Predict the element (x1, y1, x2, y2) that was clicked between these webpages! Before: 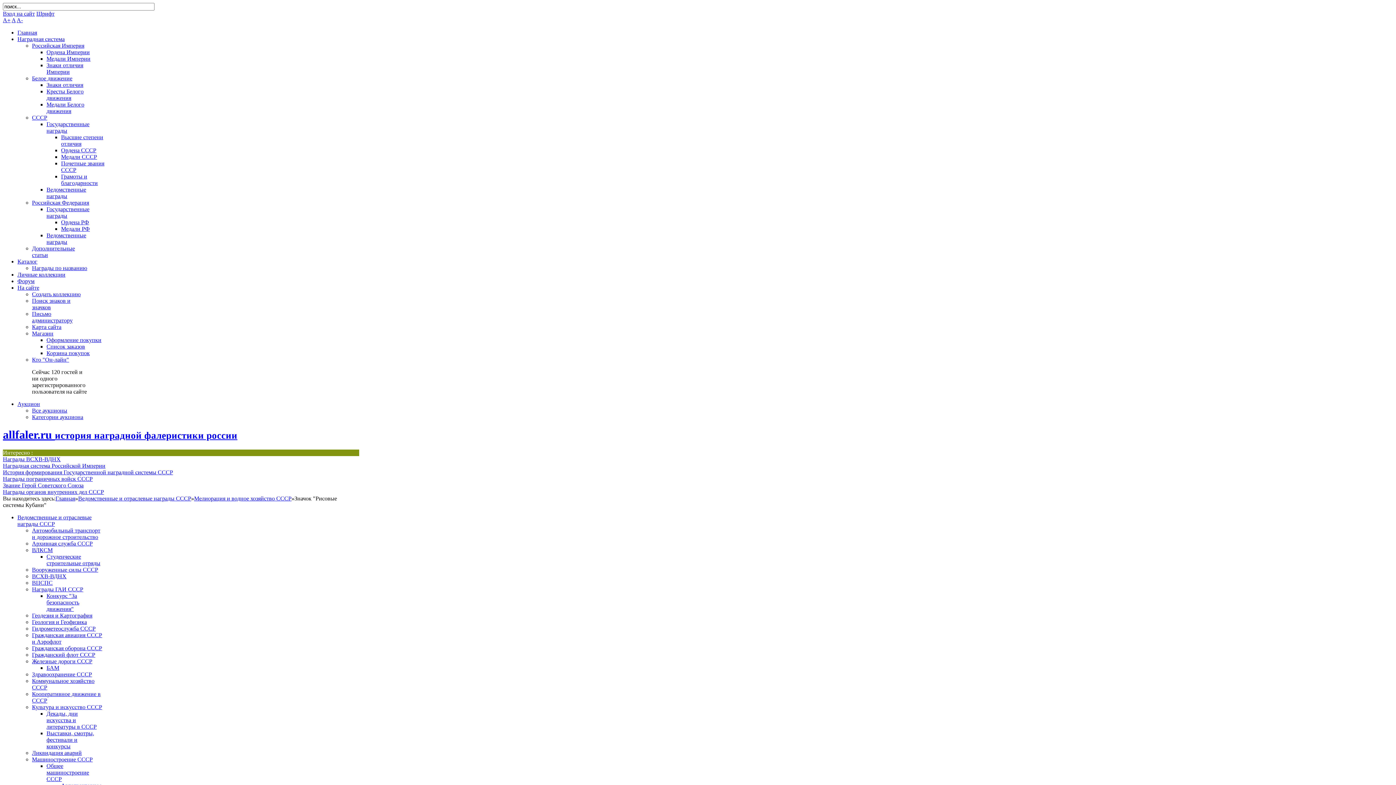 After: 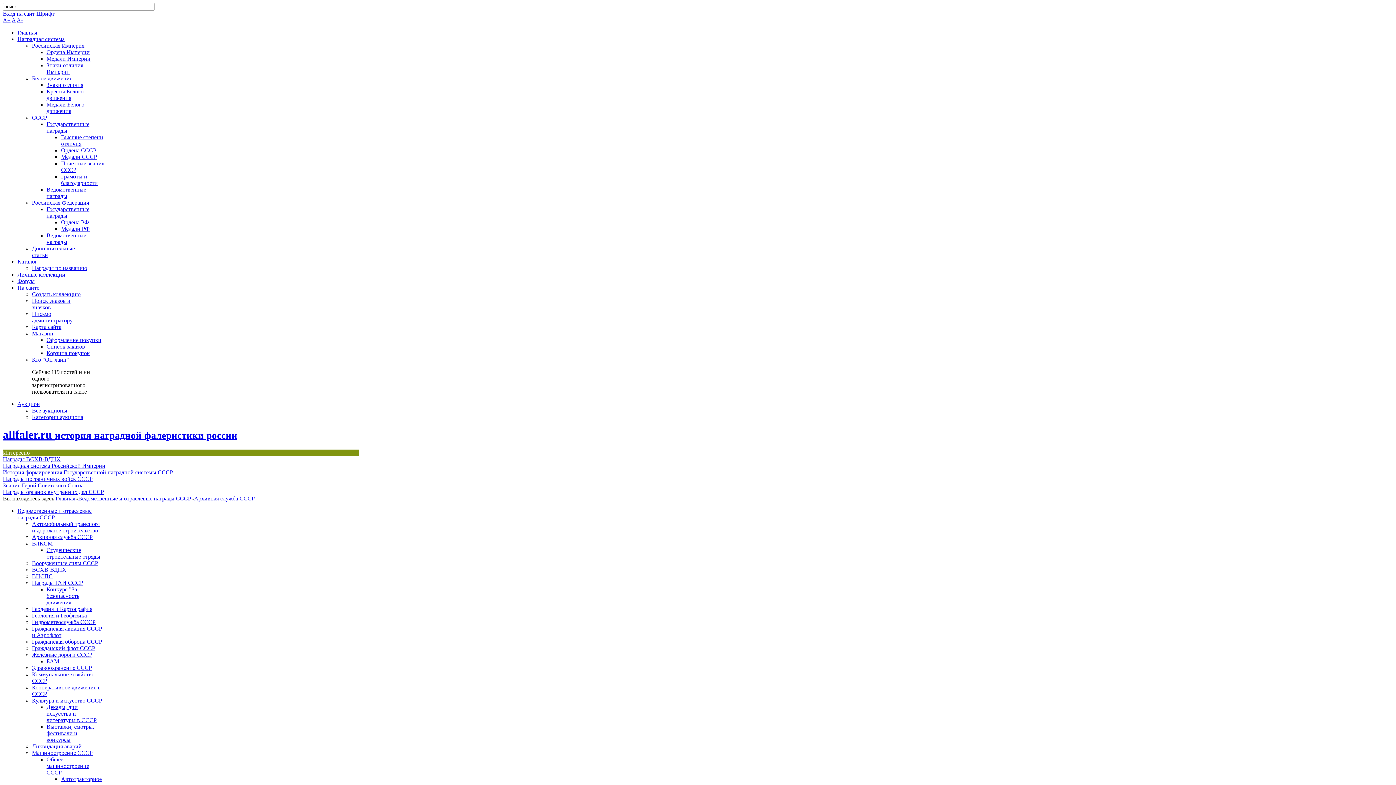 Action: bbox: (32, 540, 92, 546) label: Архивная служба СССР